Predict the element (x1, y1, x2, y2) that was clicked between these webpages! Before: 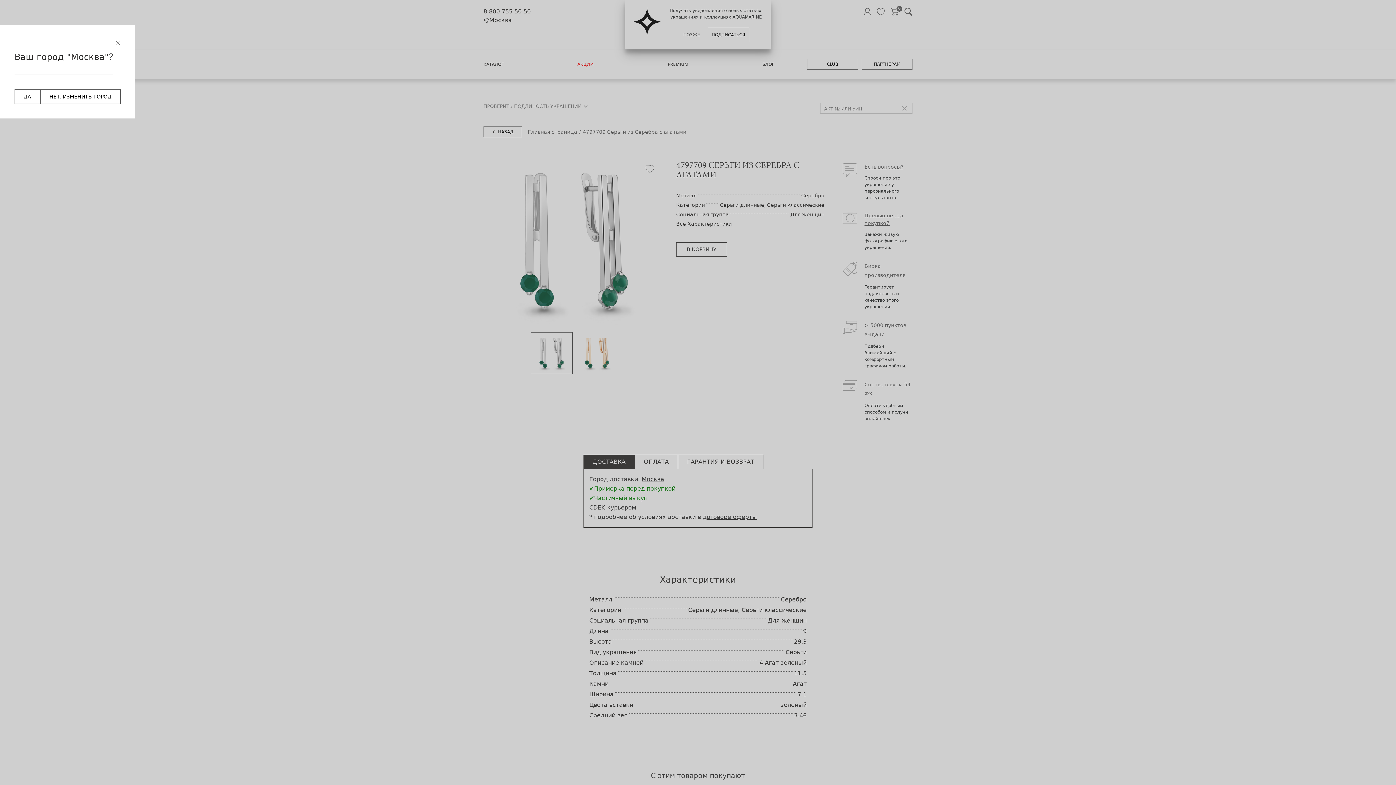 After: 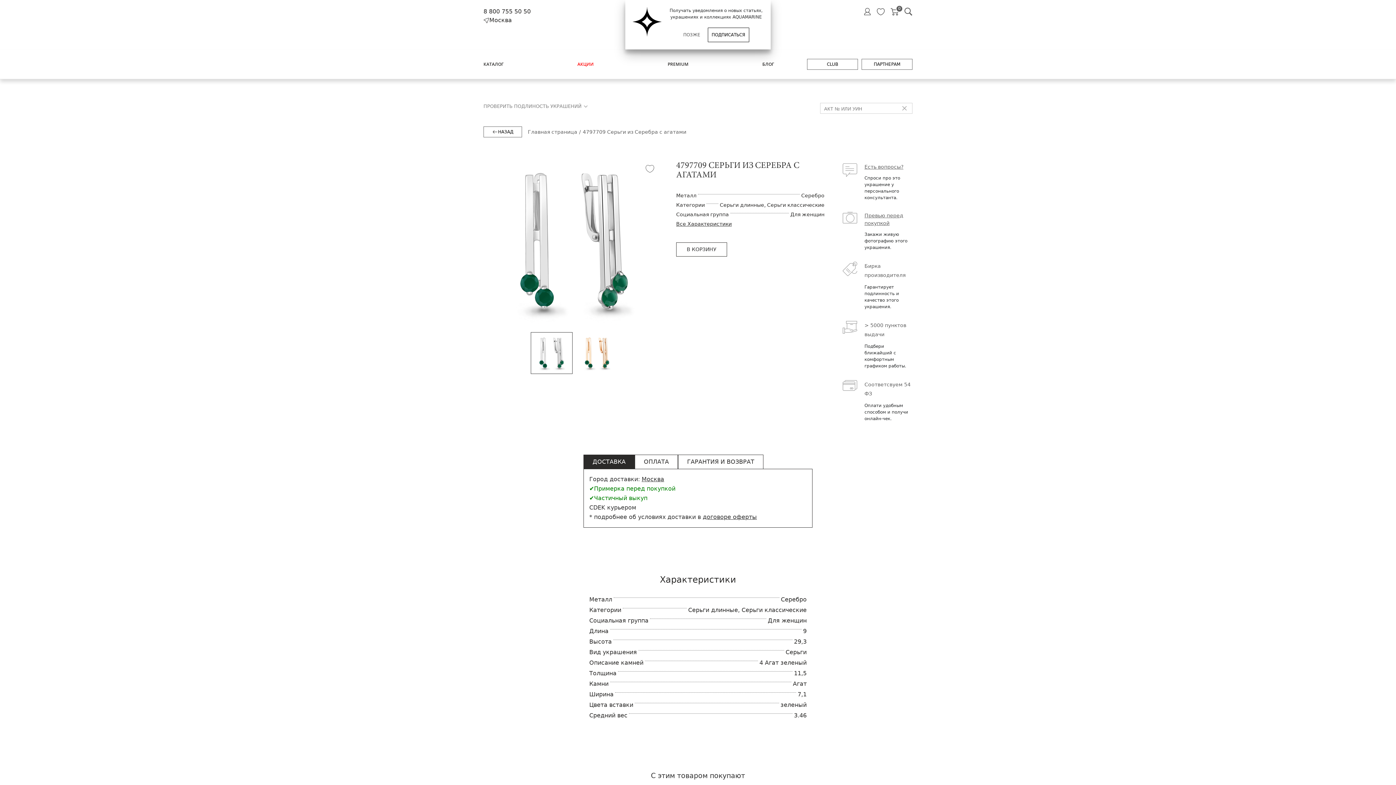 Action: bbox: (14, 89, 40, 104) label: ДА